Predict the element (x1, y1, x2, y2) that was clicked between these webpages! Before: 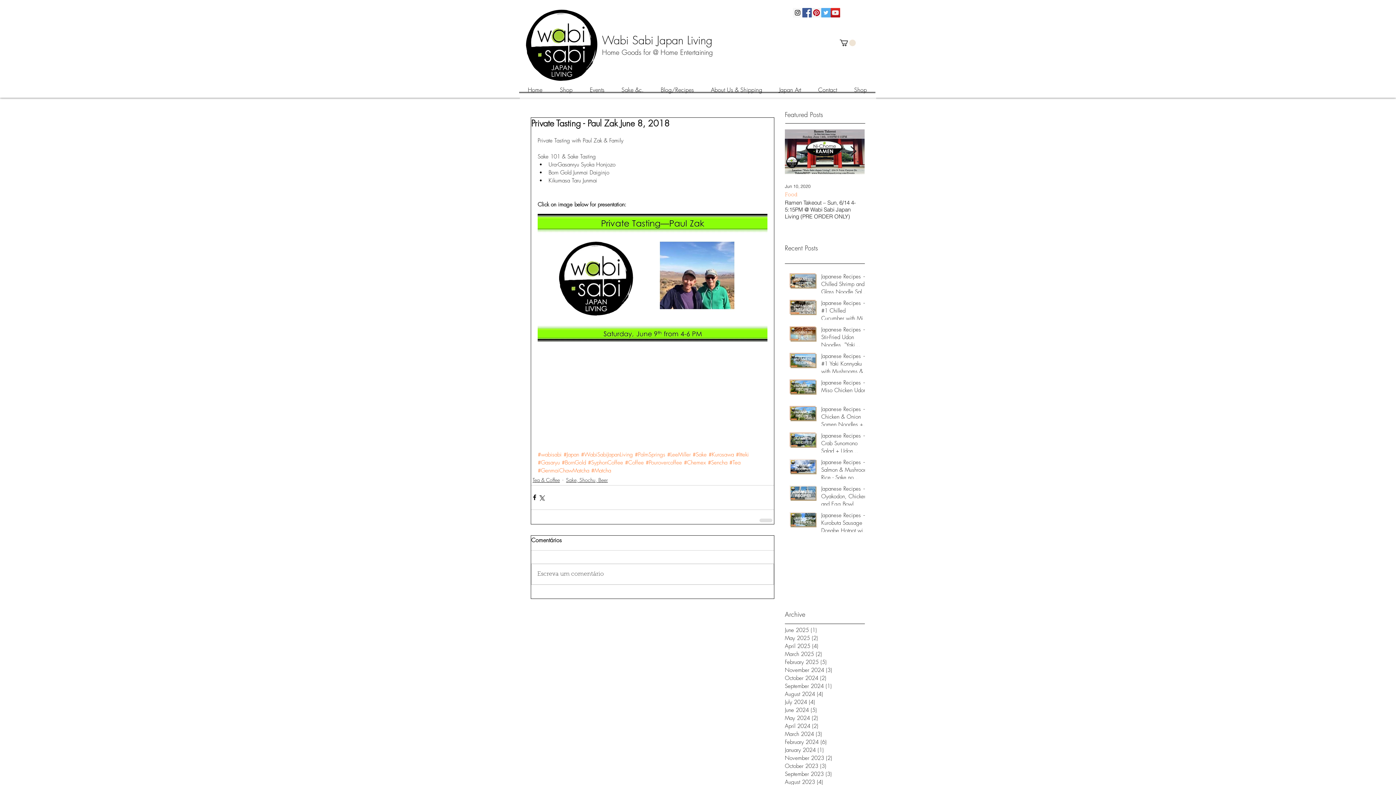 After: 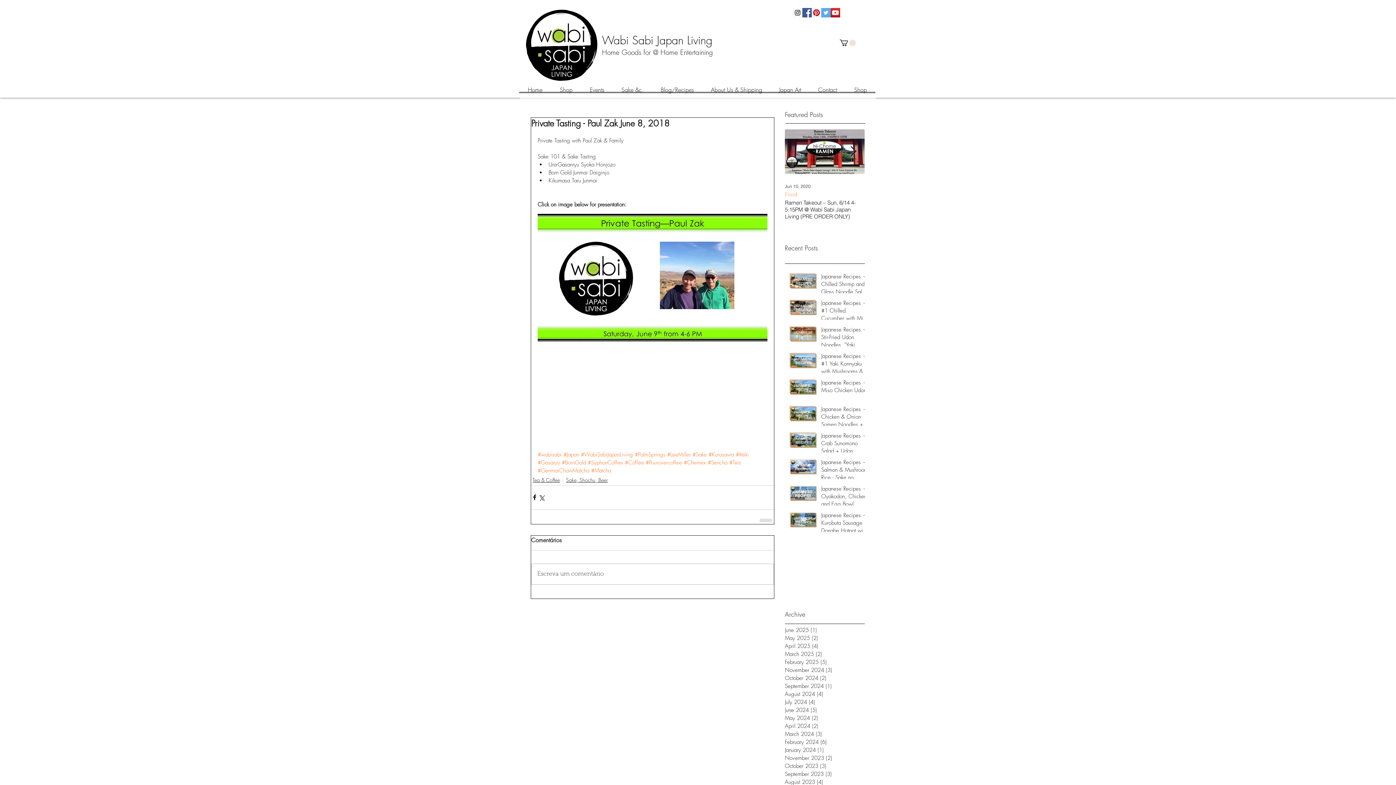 Action: bbox: (793, 8, 802, 17) label: Instagram Social Icon